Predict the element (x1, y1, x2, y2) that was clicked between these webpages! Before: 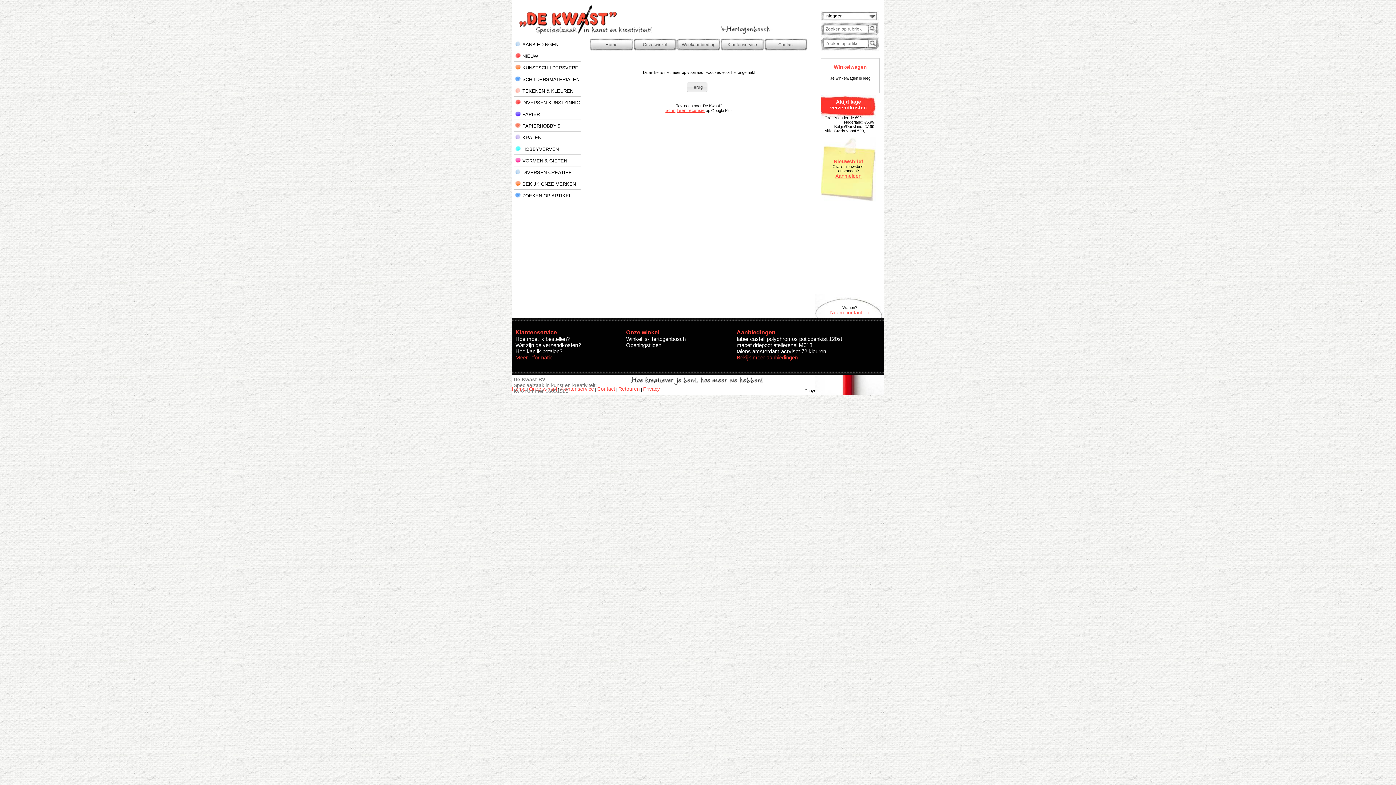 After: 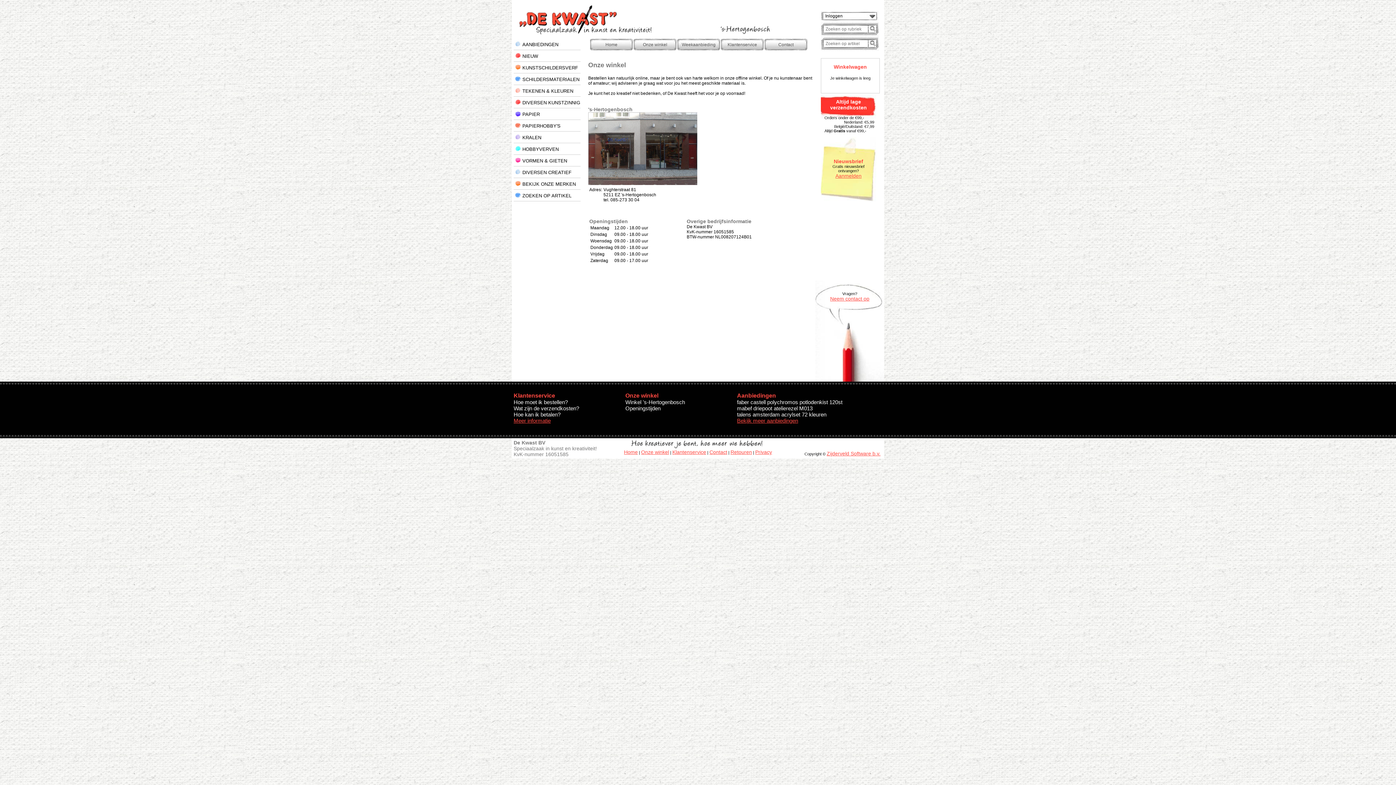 Action: label: Openingstijden bbox: (626, 342, 661, 348)